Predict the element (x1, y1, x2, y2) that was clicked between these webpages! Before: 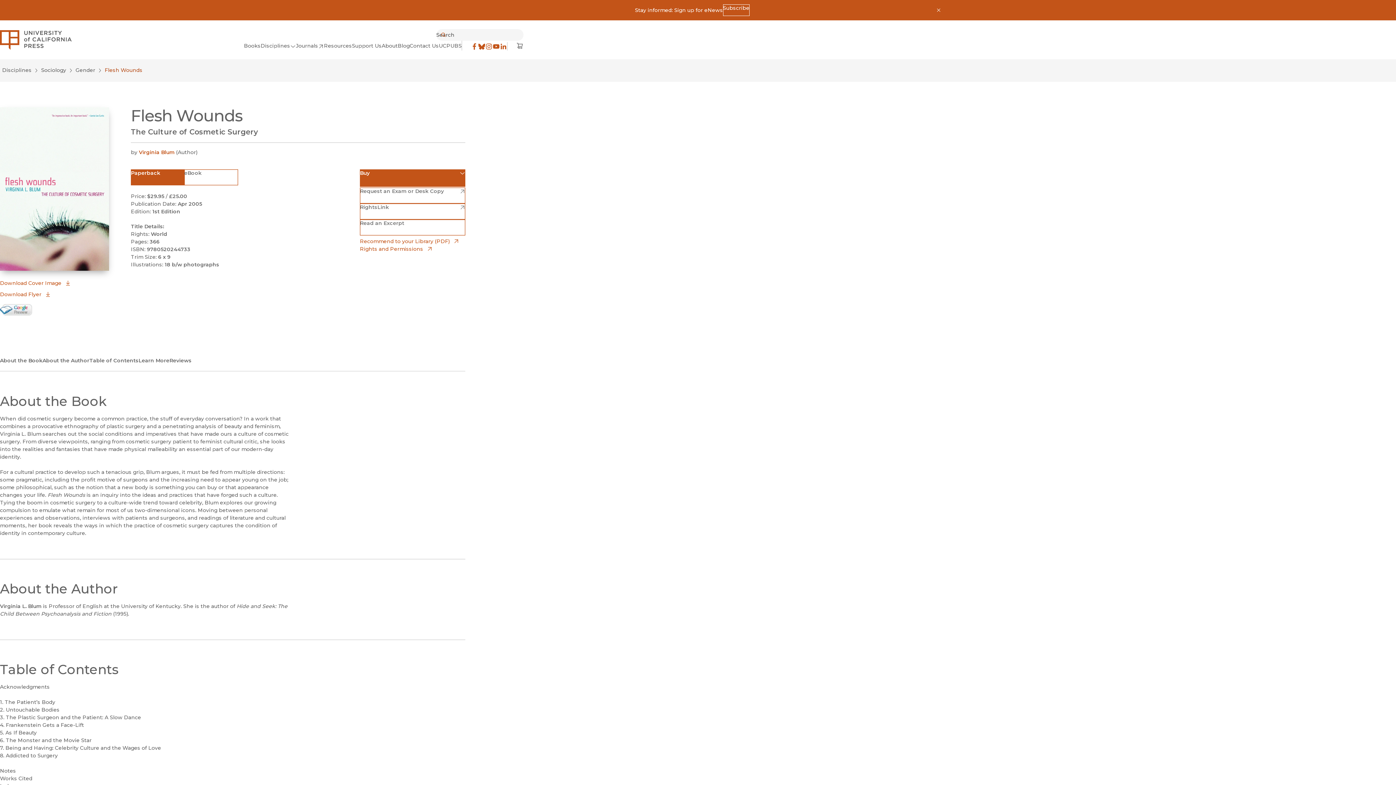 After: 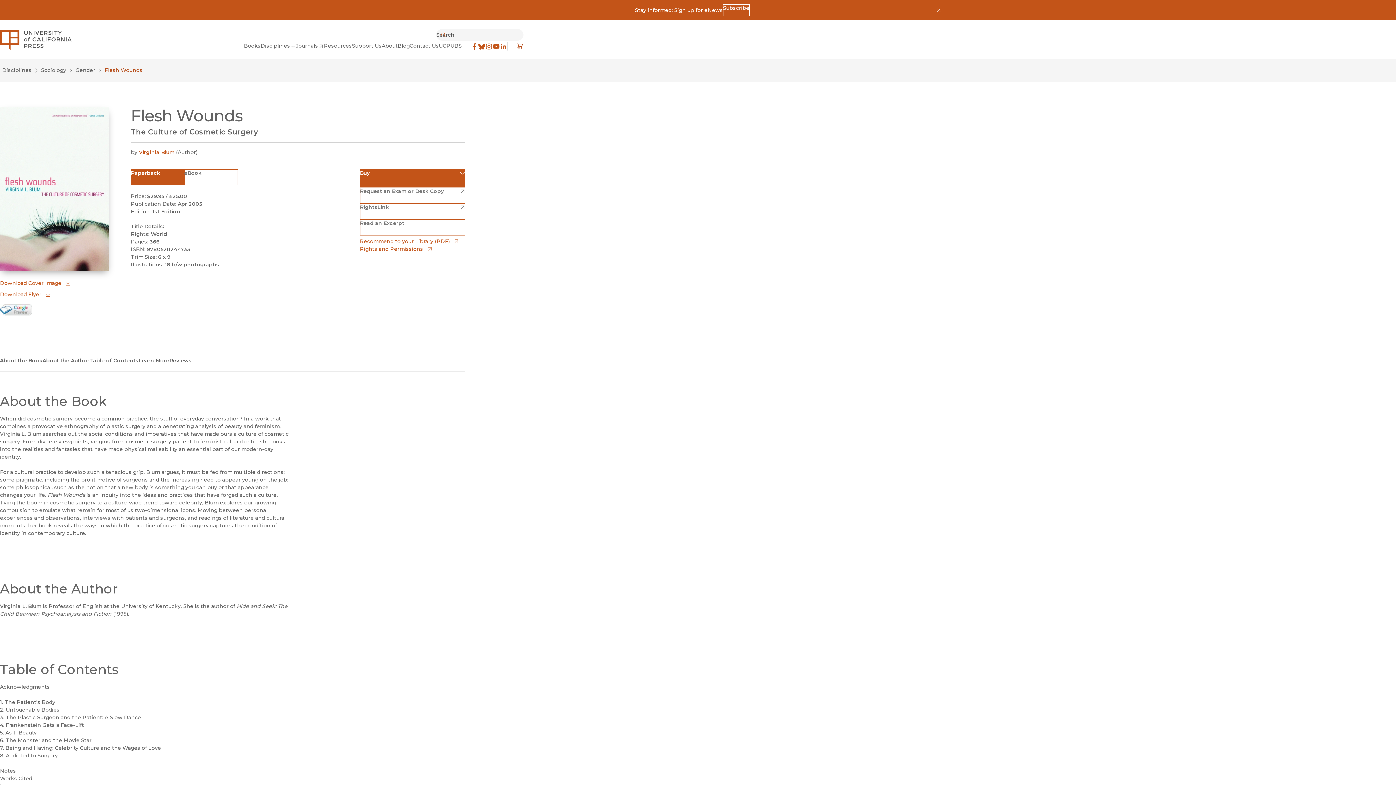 Action: bbox: (516, 35, 523, 42) label: Cart
(opens in new window)